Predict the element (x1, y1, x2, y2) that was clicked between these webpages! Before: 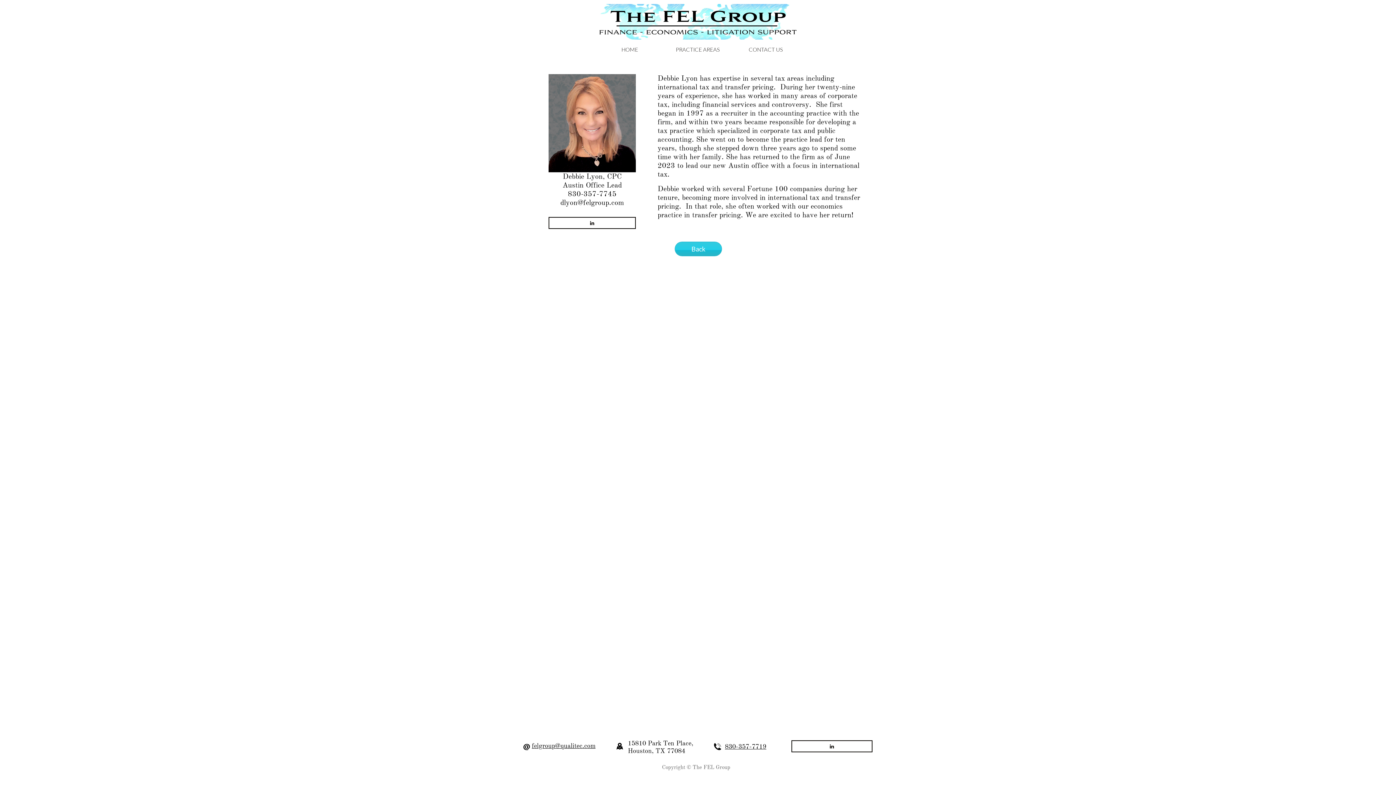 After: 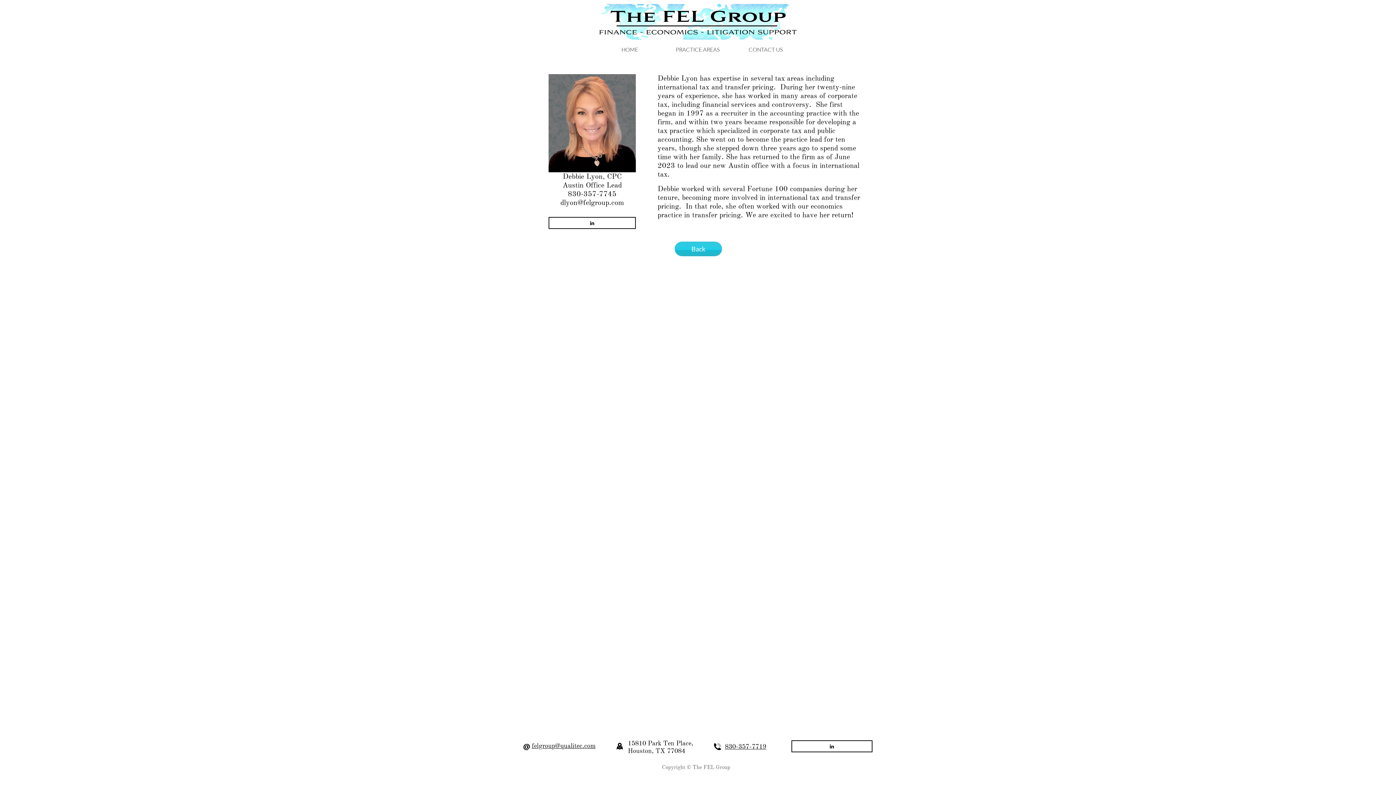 Action: label: felgroup@qualitec.com bbox: (532, 735, 595, 751)